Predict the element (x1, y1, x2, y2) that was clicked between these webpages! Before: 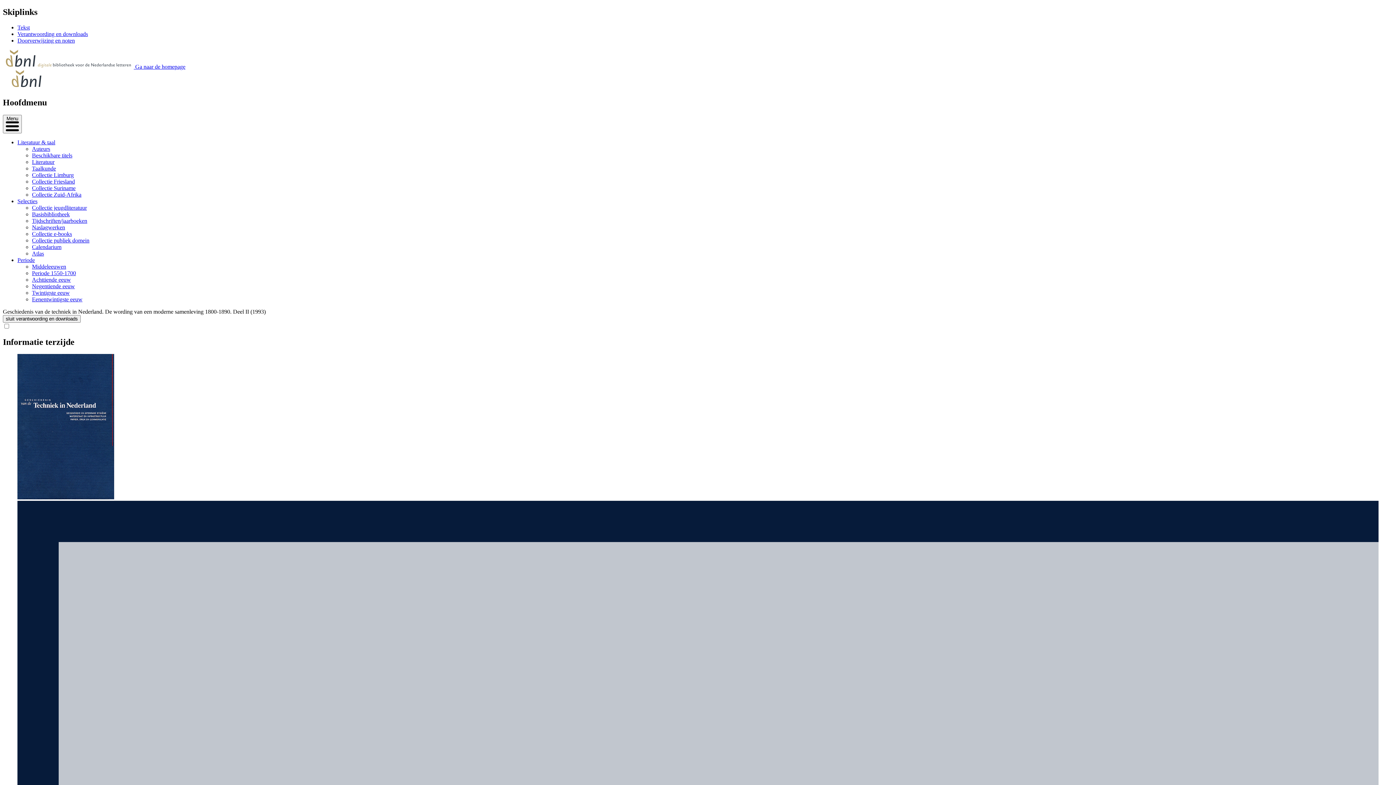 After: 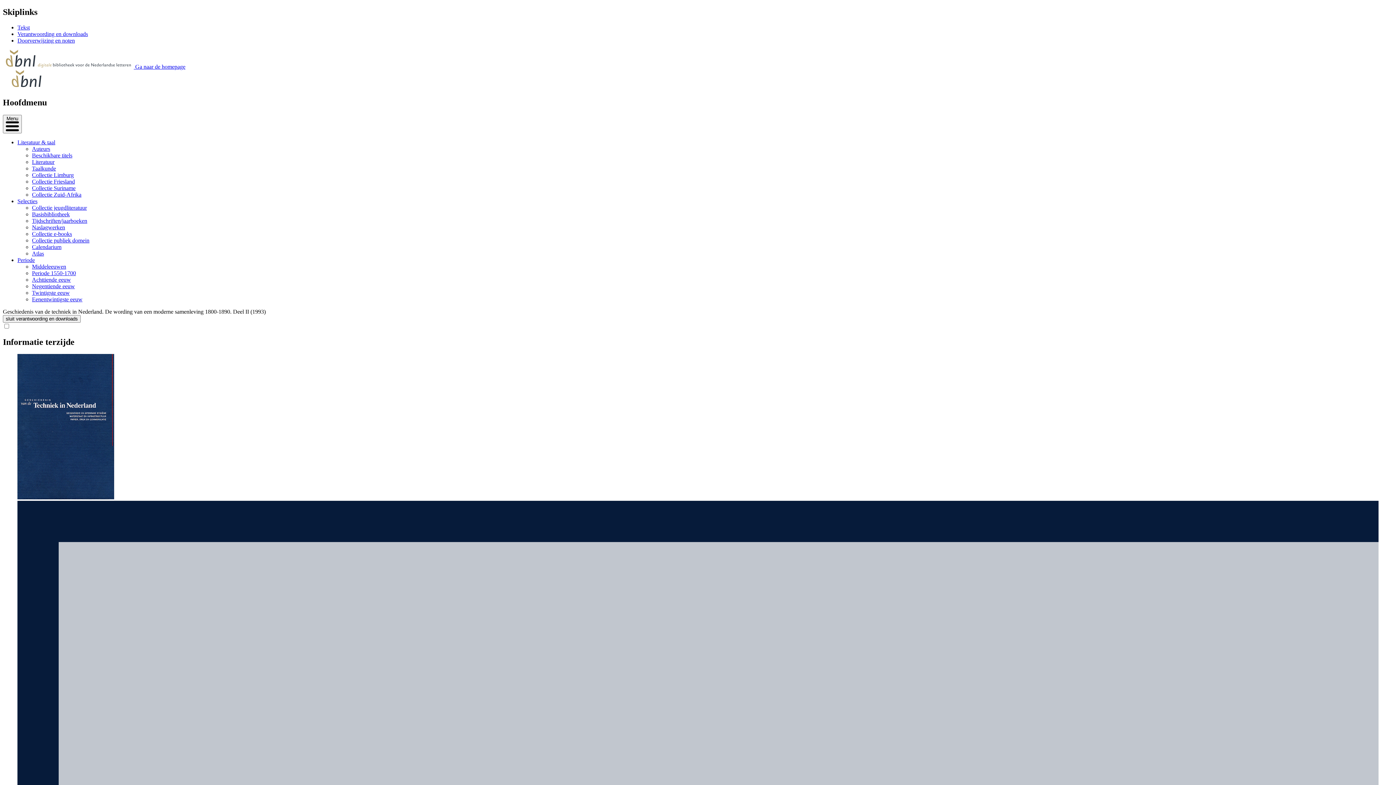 Action: bbox: (17, 494, 114, 500)